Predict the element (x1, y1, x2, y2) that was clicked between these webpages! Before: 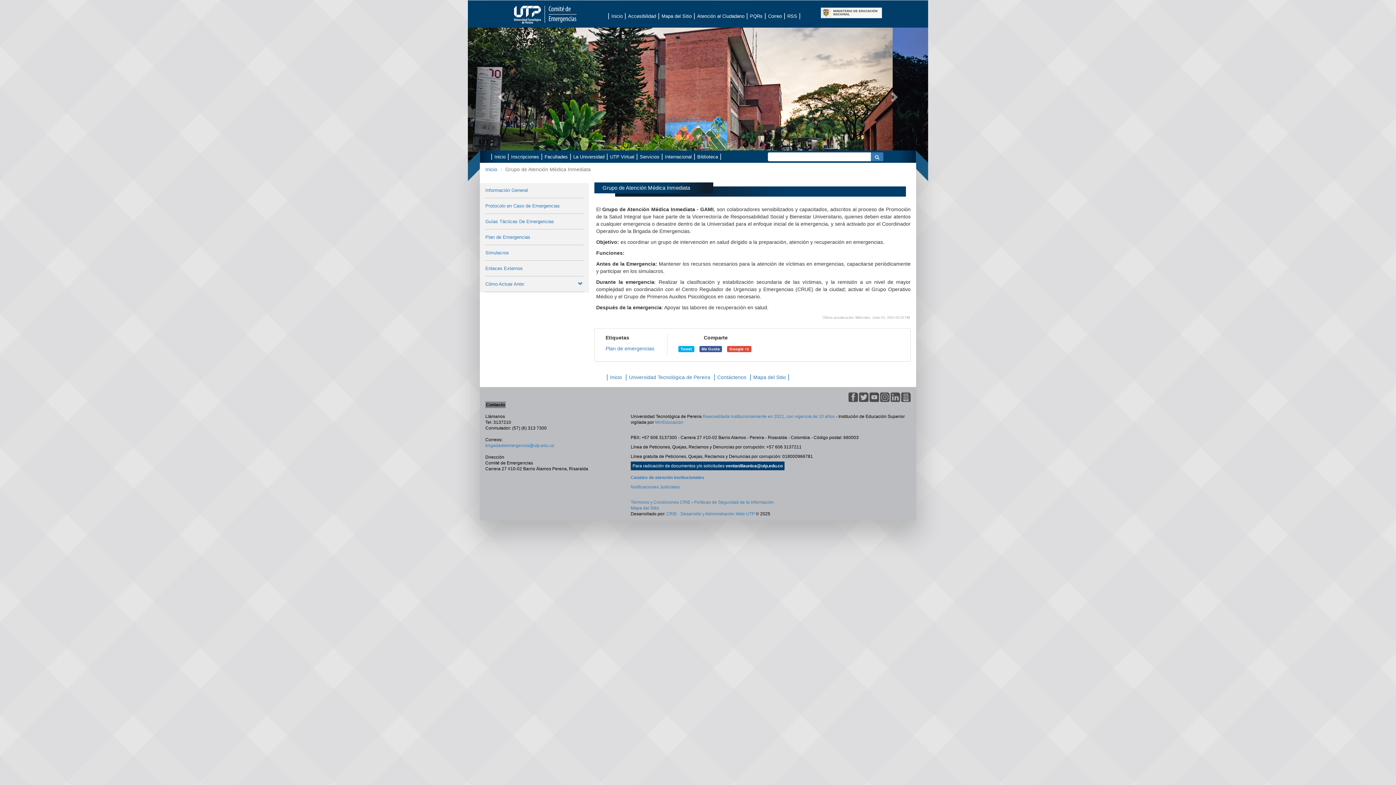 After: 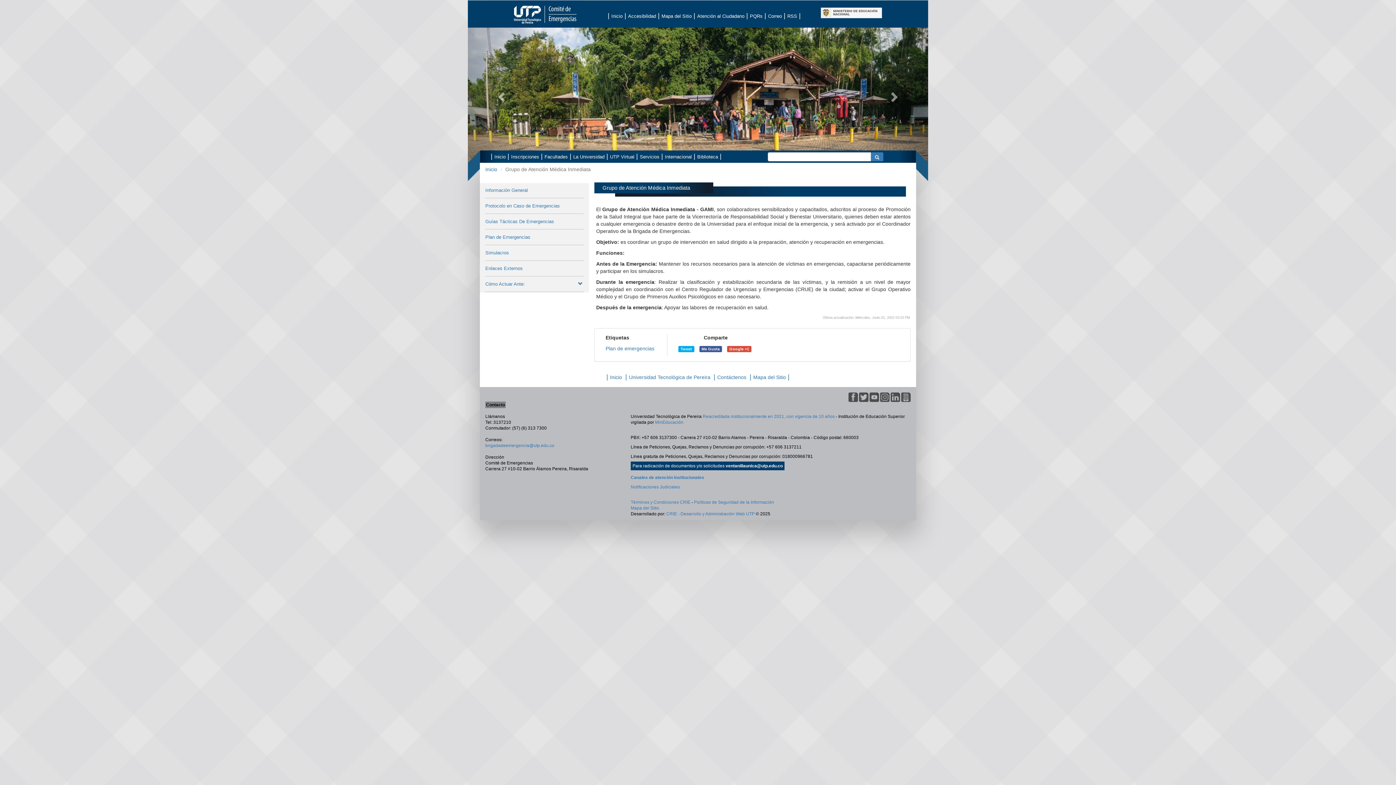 Action: bbox: (890, 394, 900, 399) label: Linkedin UTP